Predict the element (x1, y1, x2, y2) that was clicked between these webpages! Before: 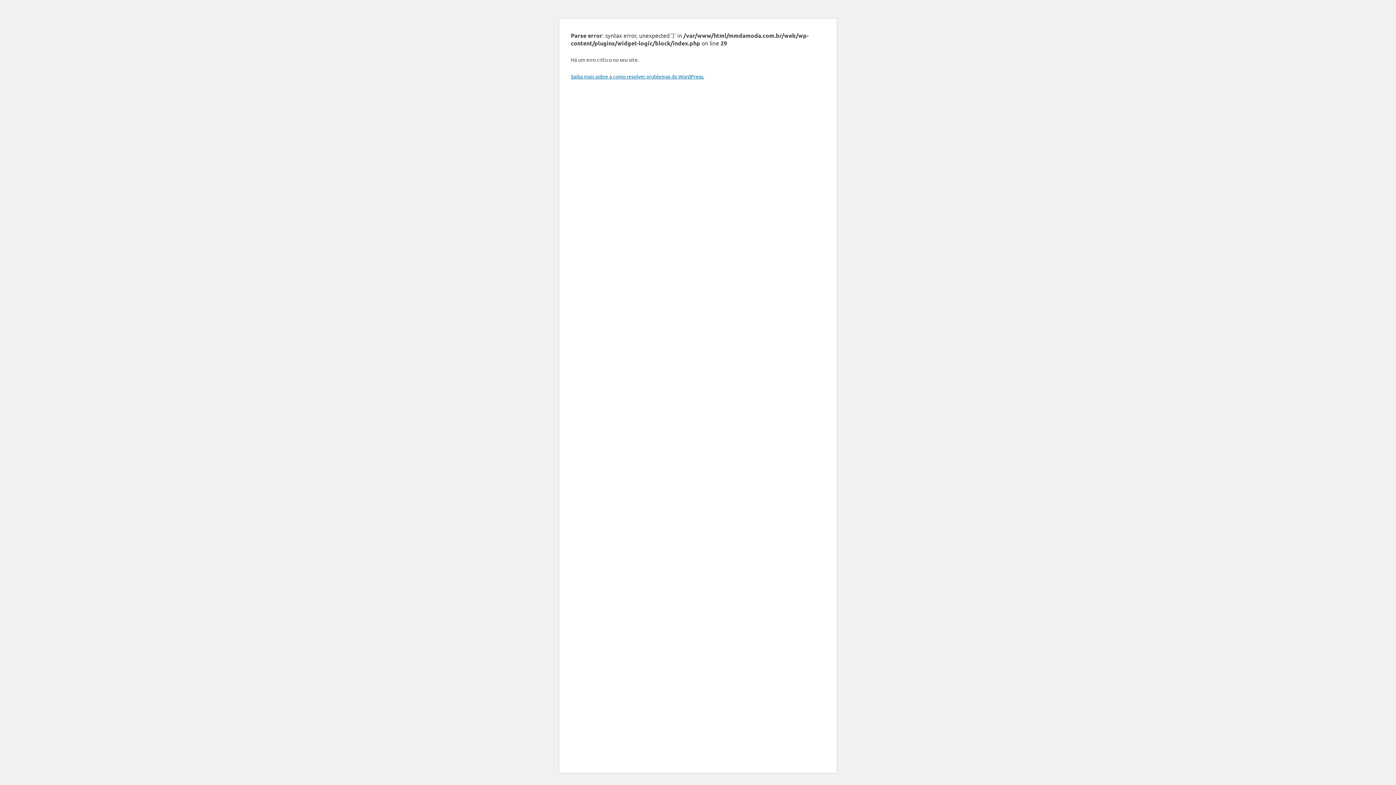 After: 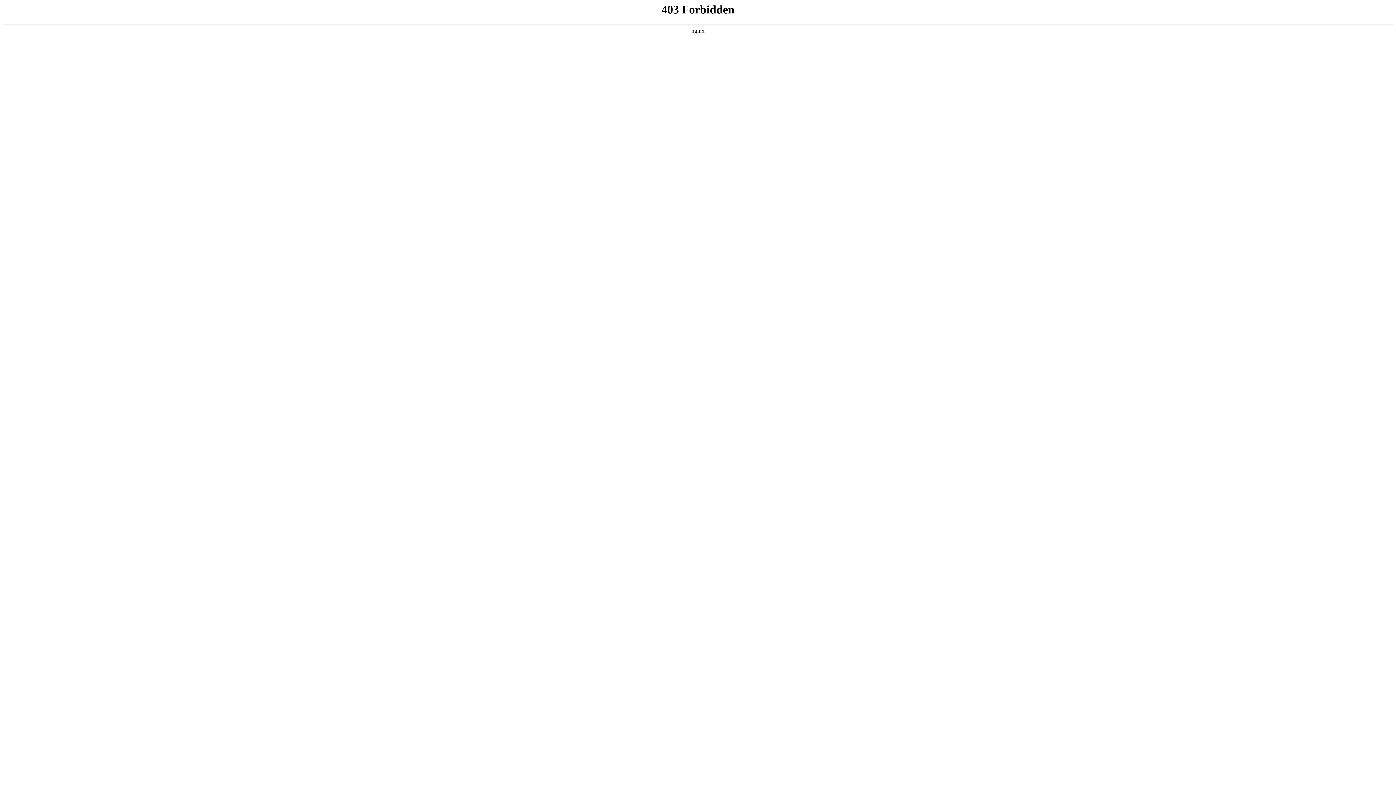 Action: bbox: (570, 73, 704, 79) label: Saiba mais sobre a como resolver problemas do WordPress.